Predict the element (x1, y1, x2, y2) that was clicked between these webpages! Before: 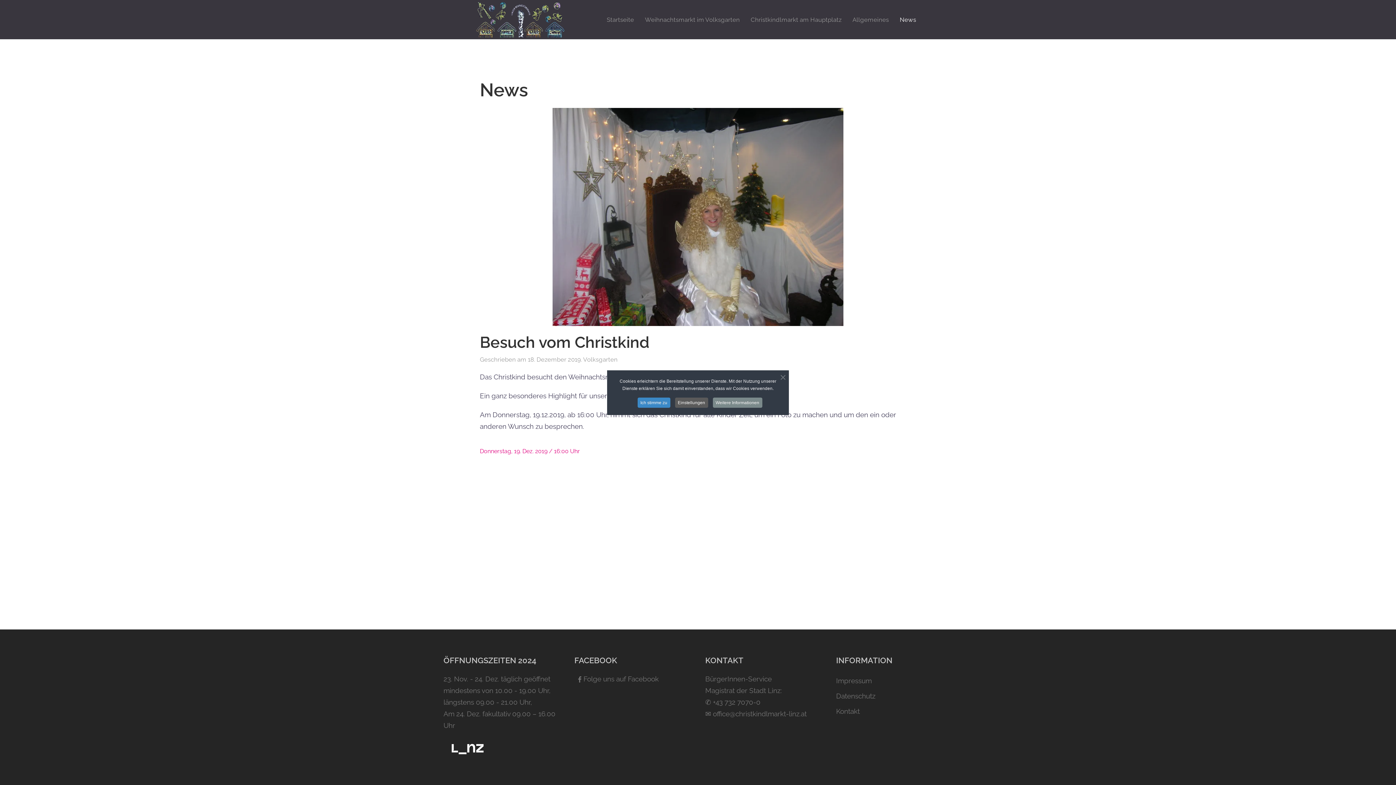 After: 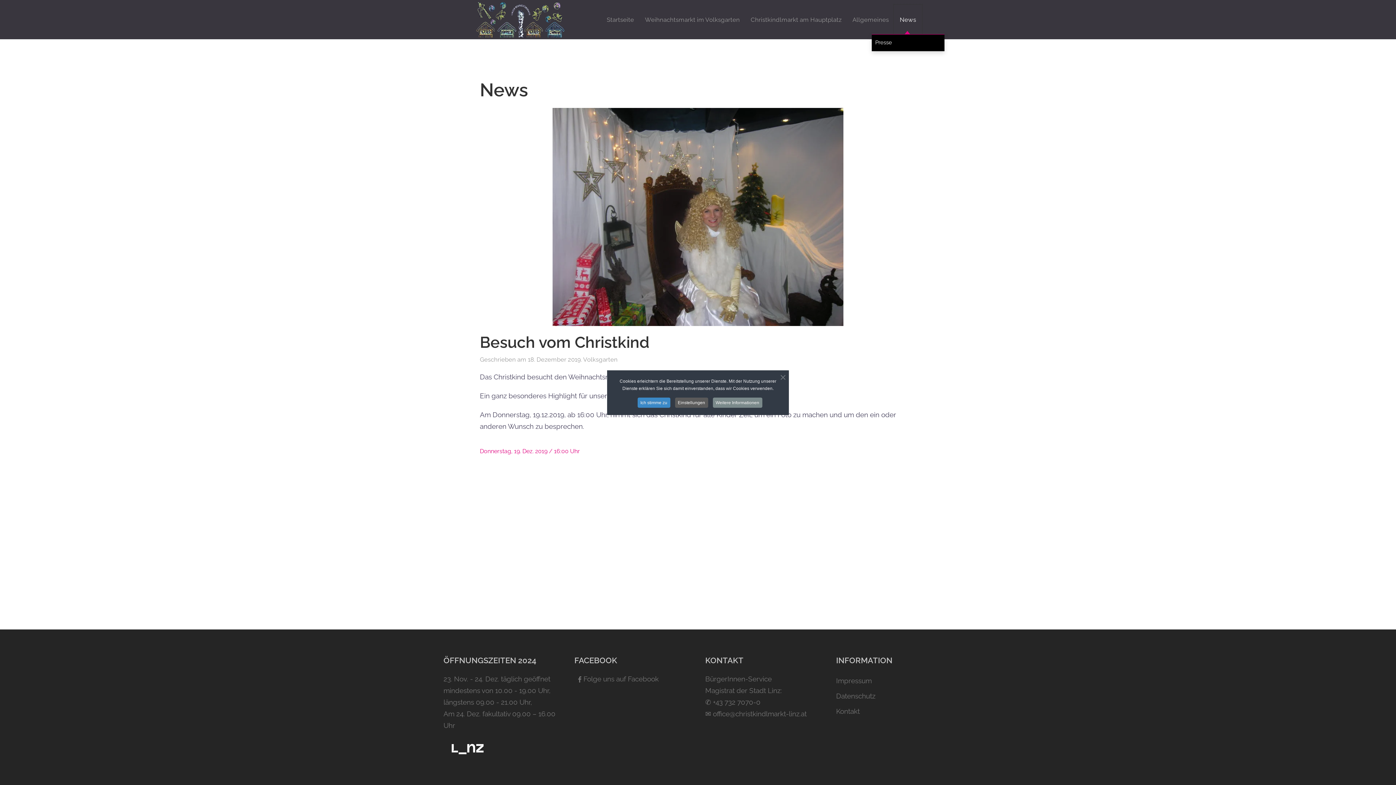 Action: label: News bbox: (894, 5, 921, 34)